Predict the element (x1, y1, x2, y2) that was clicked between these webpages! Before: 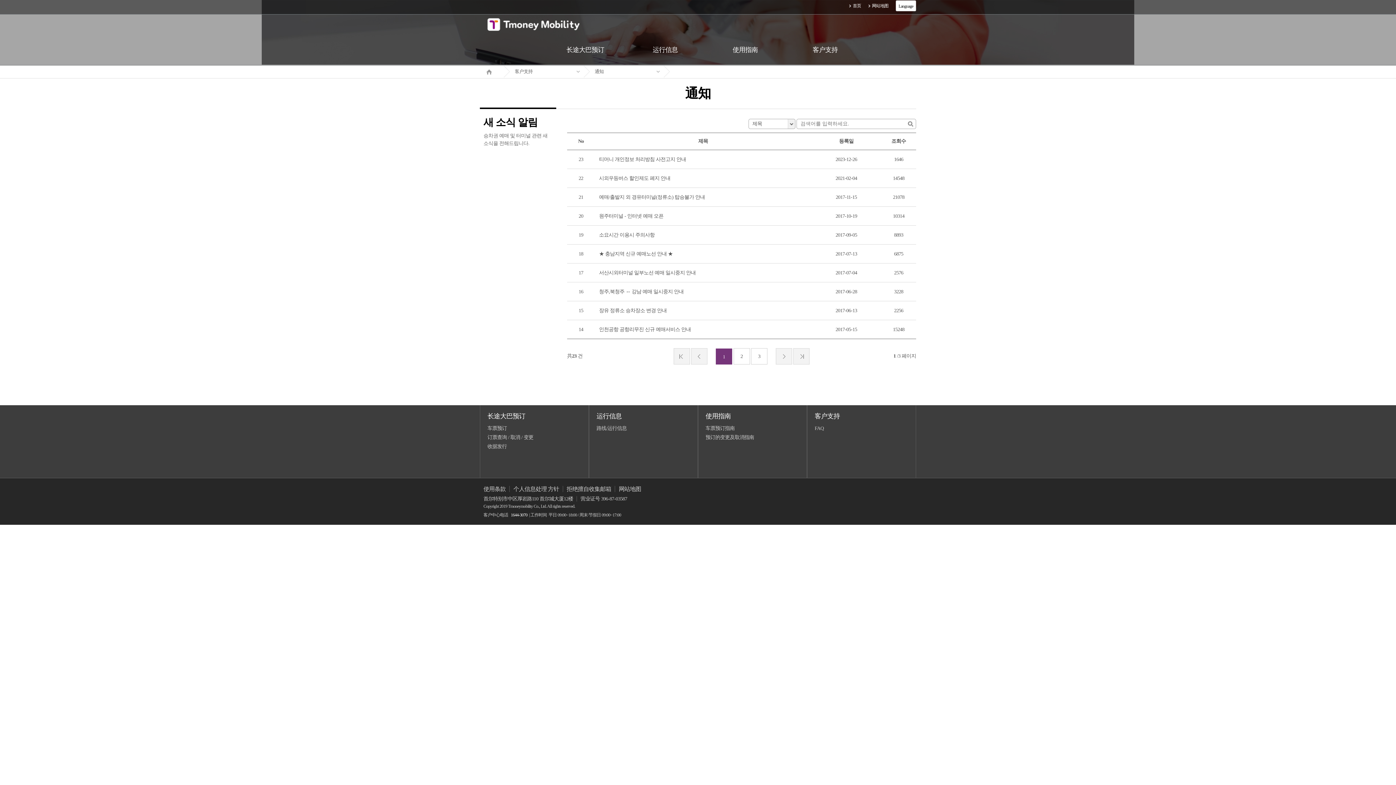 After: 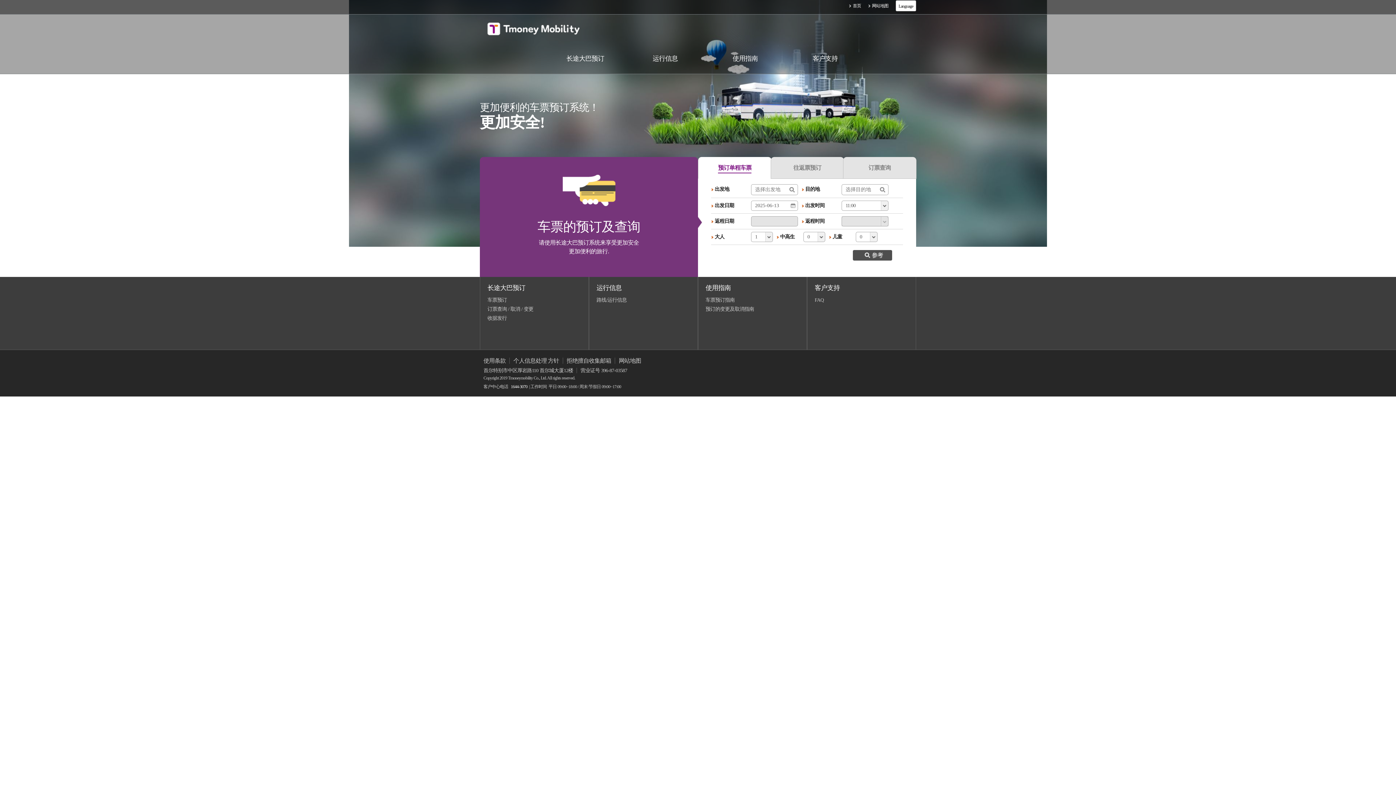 Action: label: 首页 bbox: (849, 3, 861, 8)